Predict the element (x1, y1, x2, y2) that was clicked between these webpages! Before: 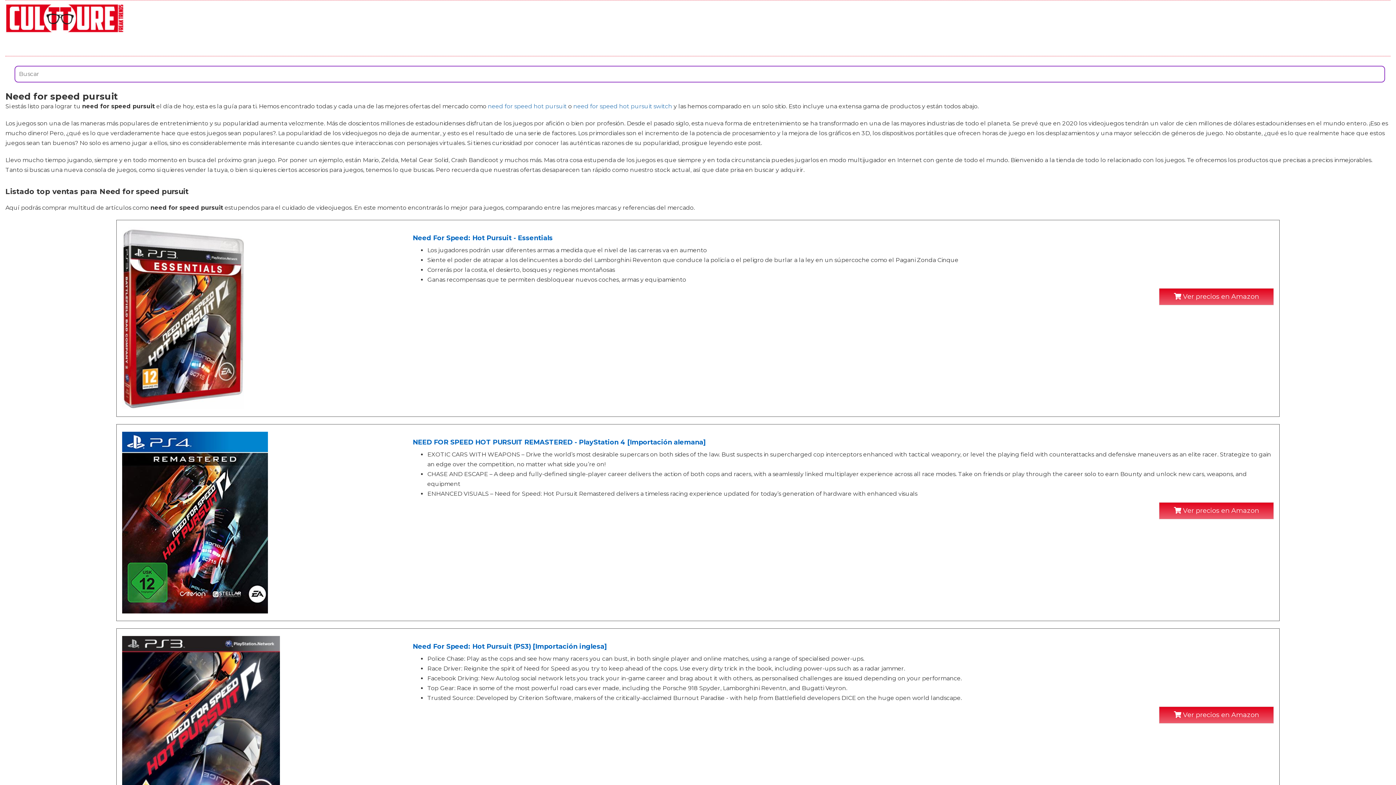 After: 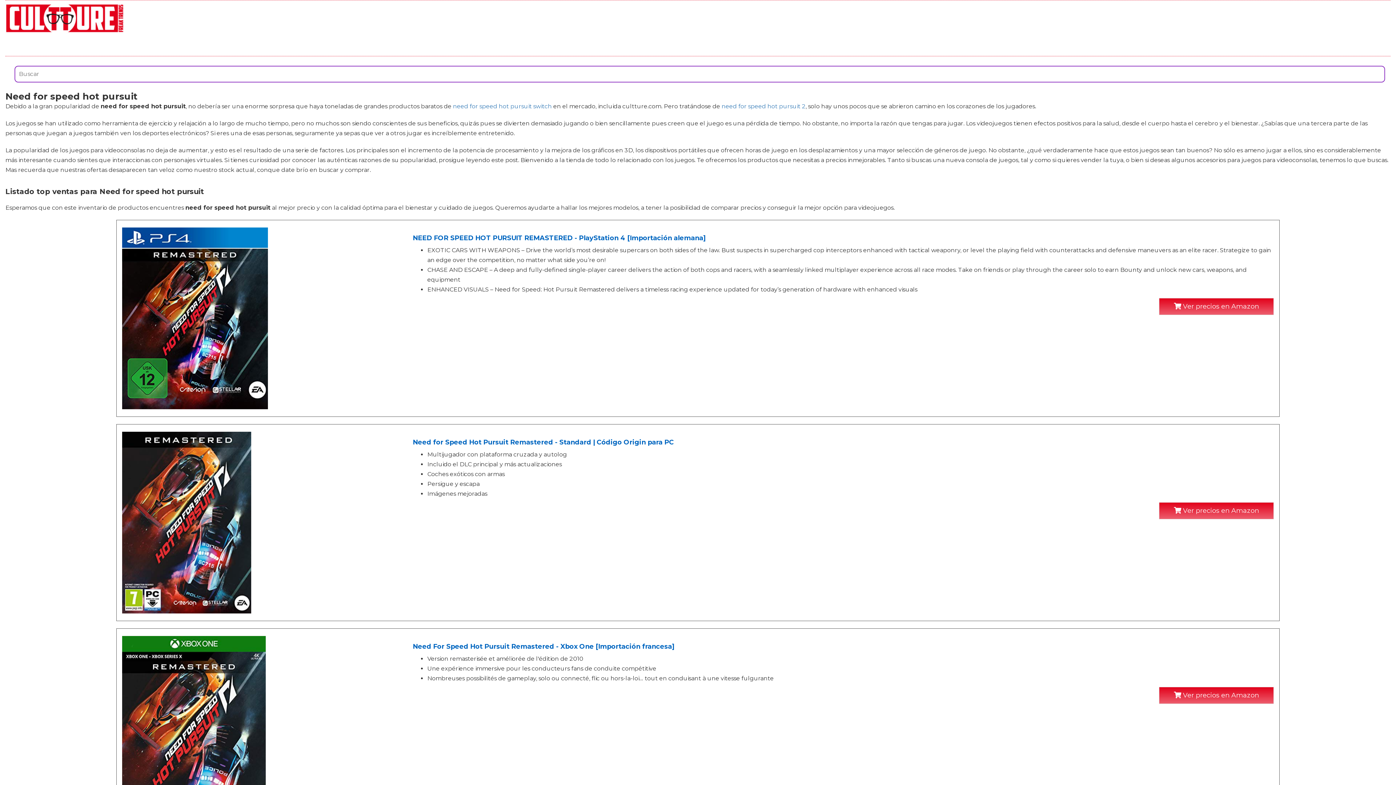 Action: label: need for speed hot pursuit bbox: (488, 103, 566, 109)